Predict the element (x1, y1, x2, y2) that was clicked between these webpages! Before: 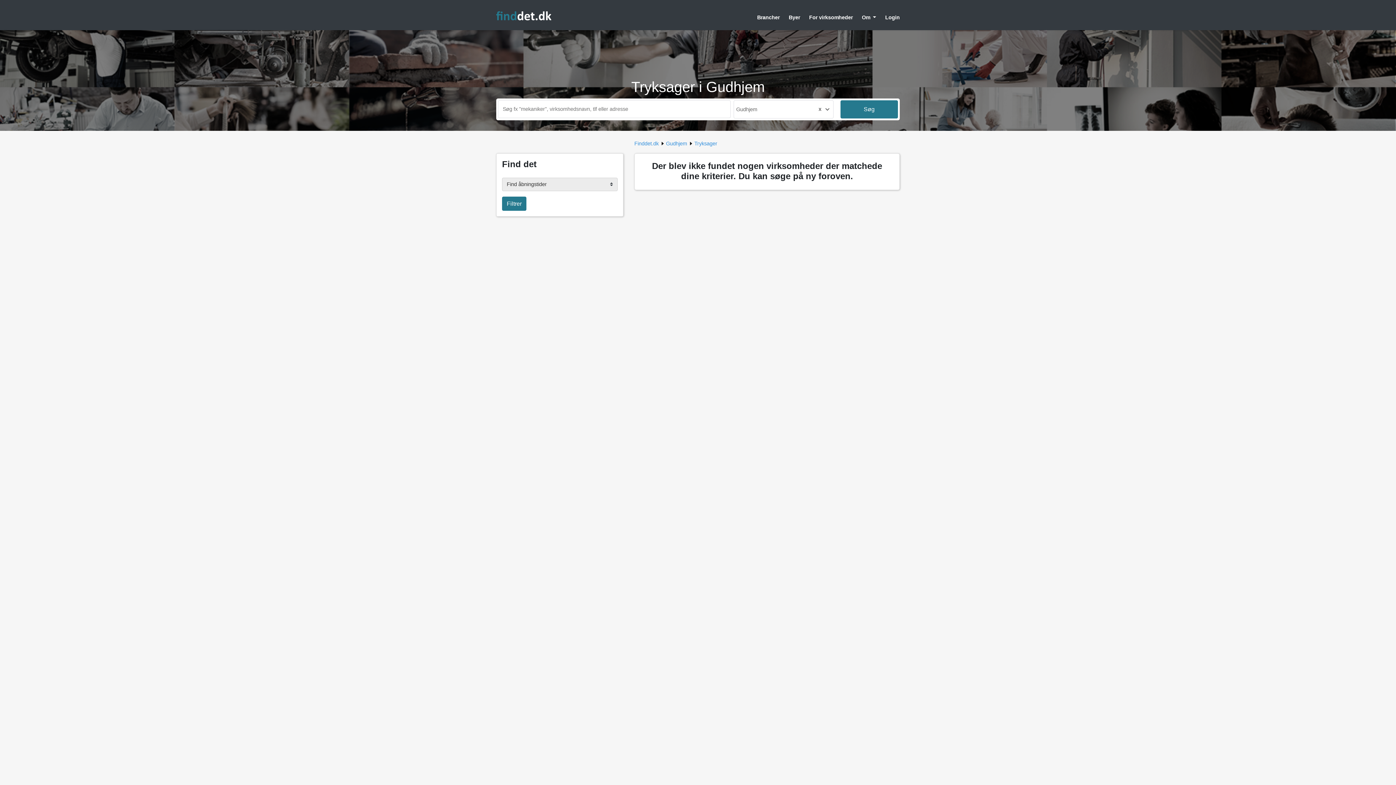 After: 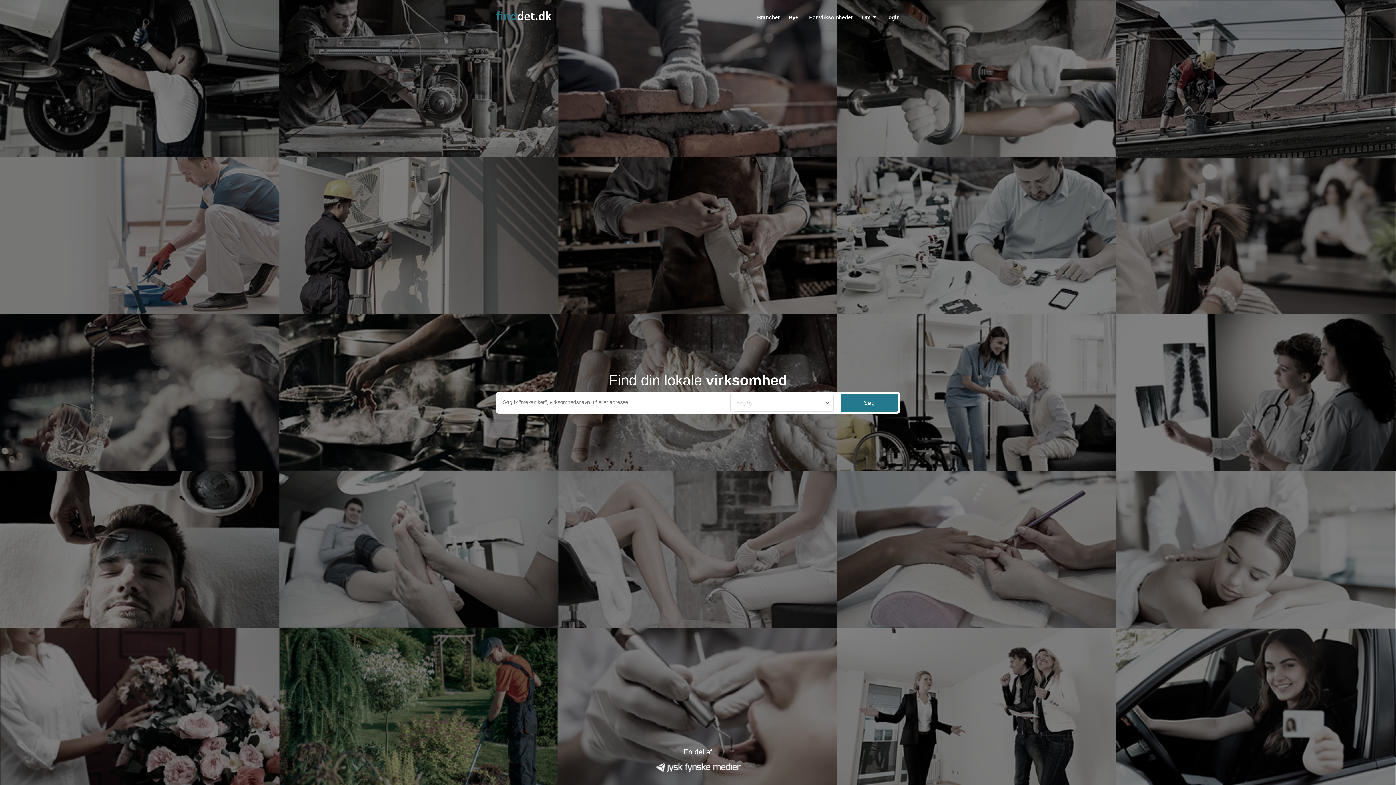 Action: bbox: (634, 140, 658, 146) label: Finddet.dk